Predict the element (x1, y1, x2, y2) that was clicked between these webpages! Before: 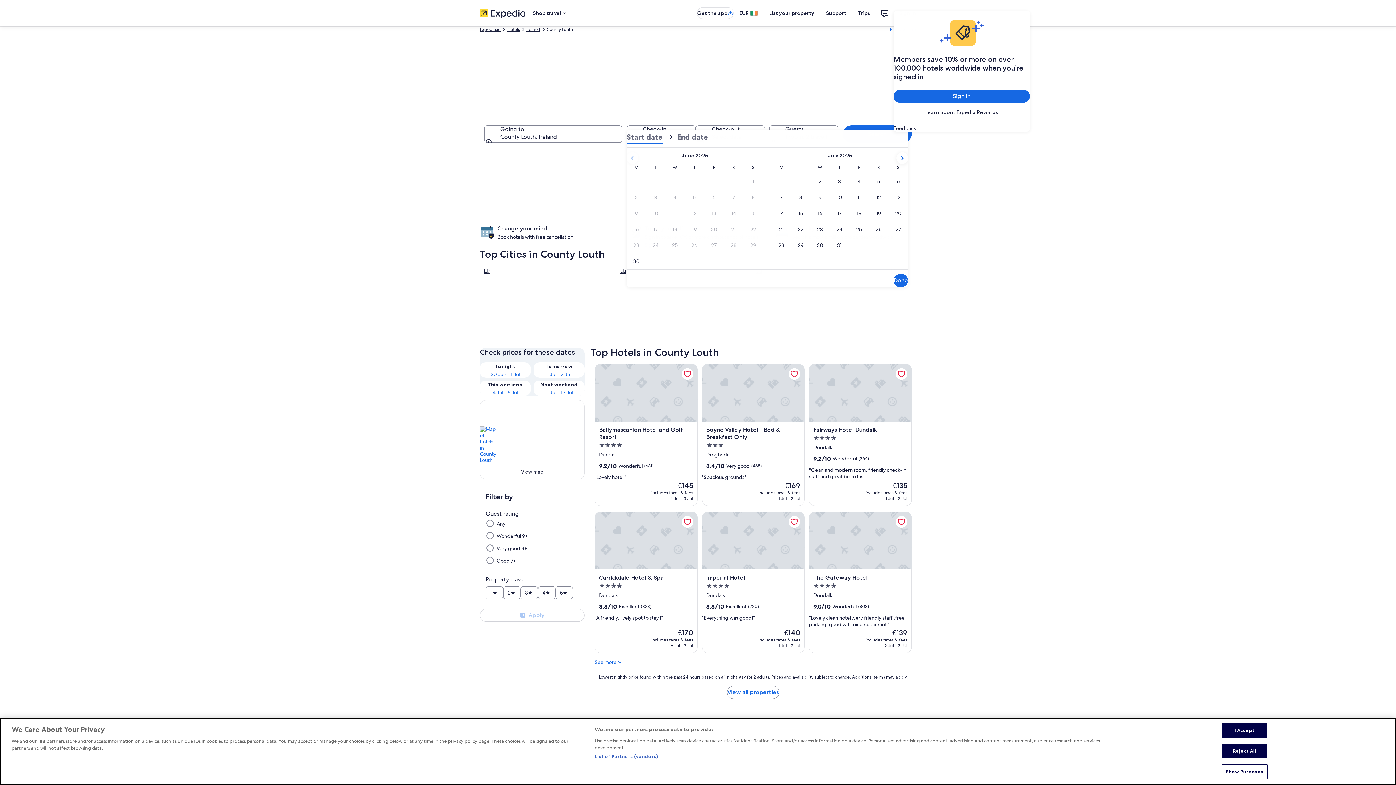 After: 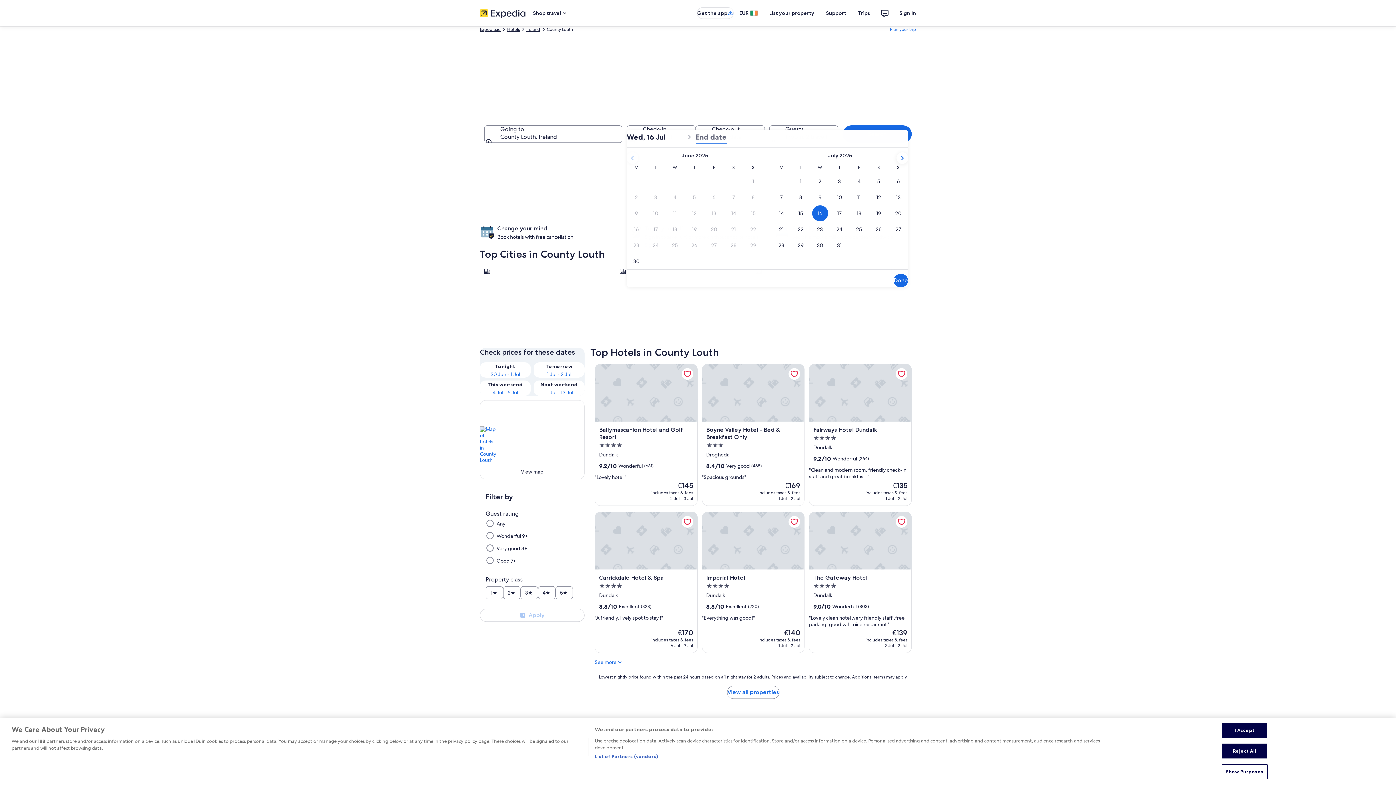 Action: bbox: (810, 205, 829, 221) label: 16 Jul 2025